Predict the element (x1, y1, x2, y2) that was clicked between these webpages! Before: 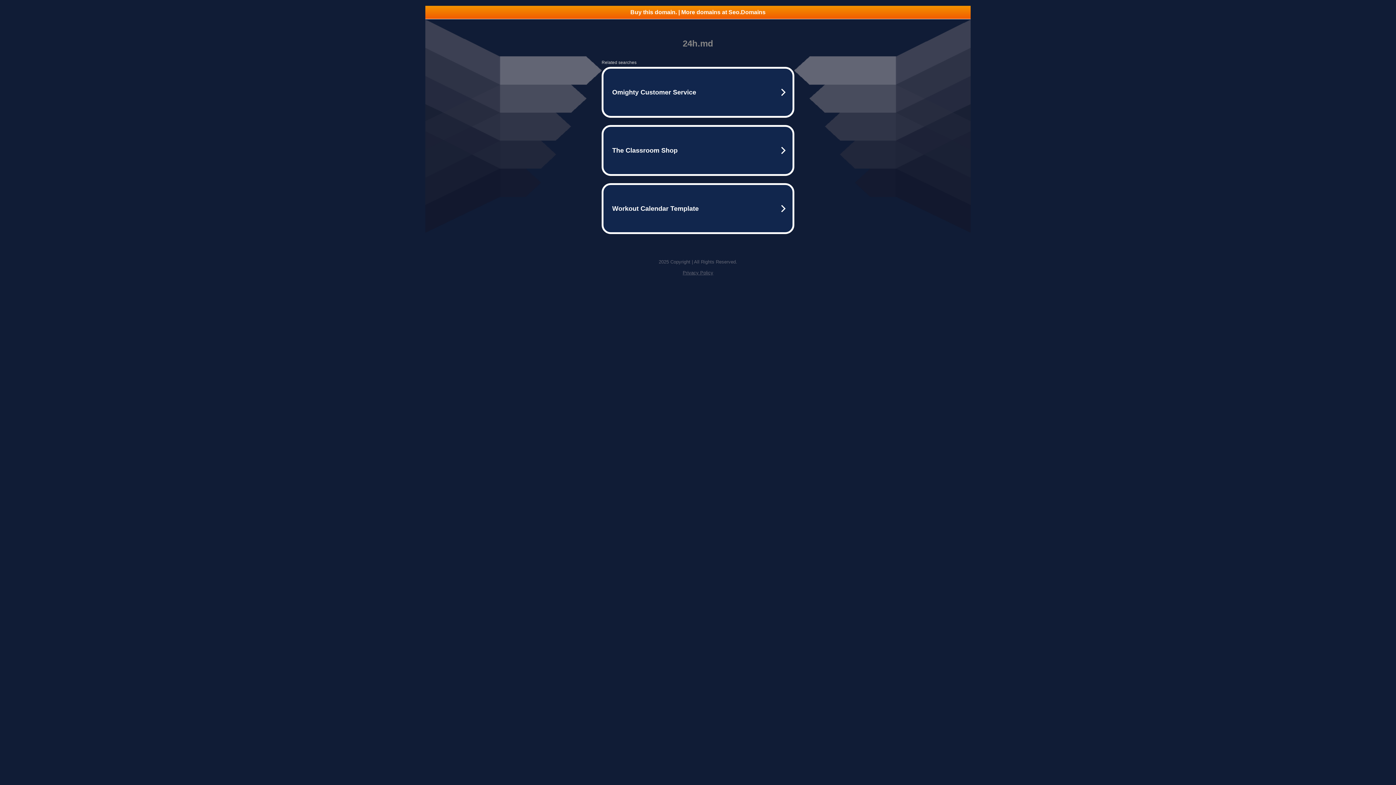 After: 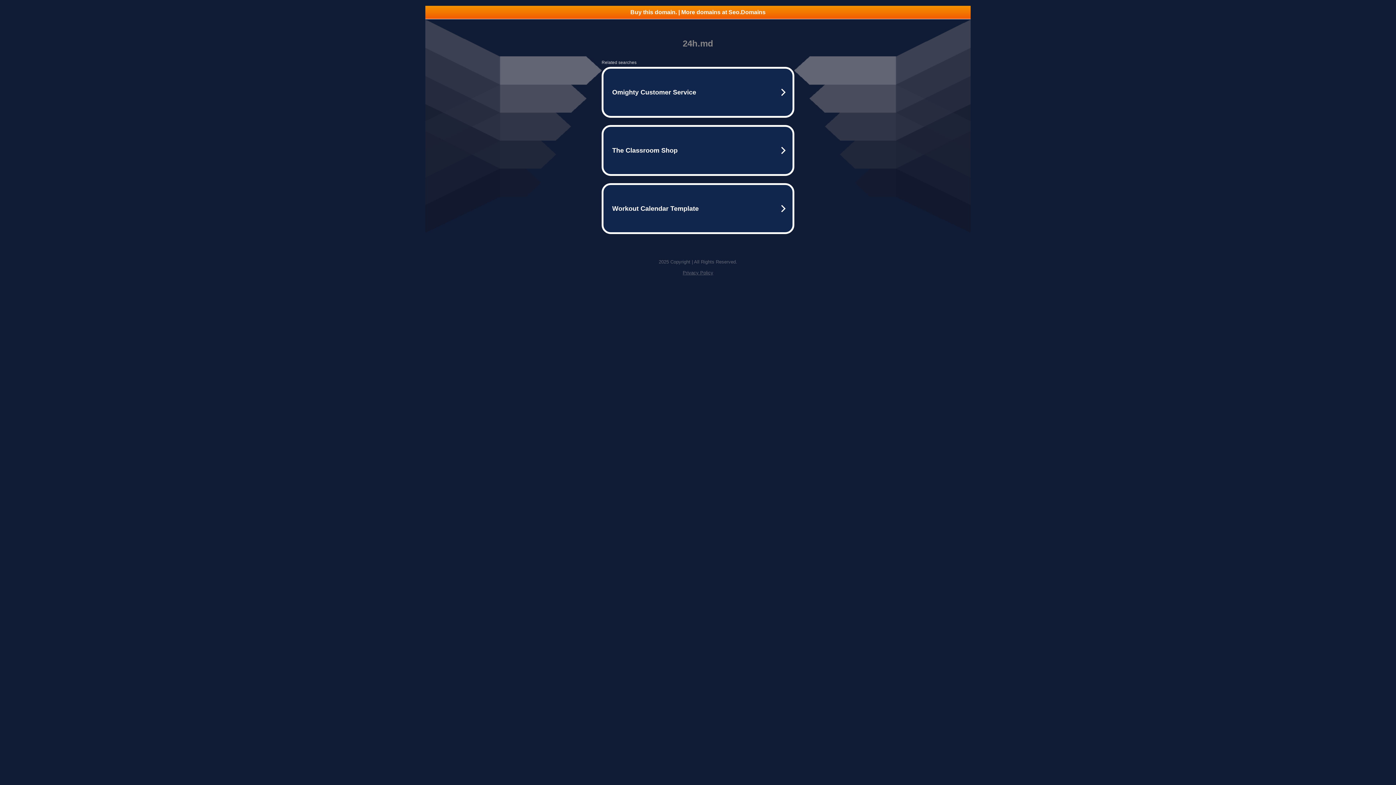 Action: bbox: (425, 5, 970, 18) label: Buy this domain. | More domains at Seo.Domains